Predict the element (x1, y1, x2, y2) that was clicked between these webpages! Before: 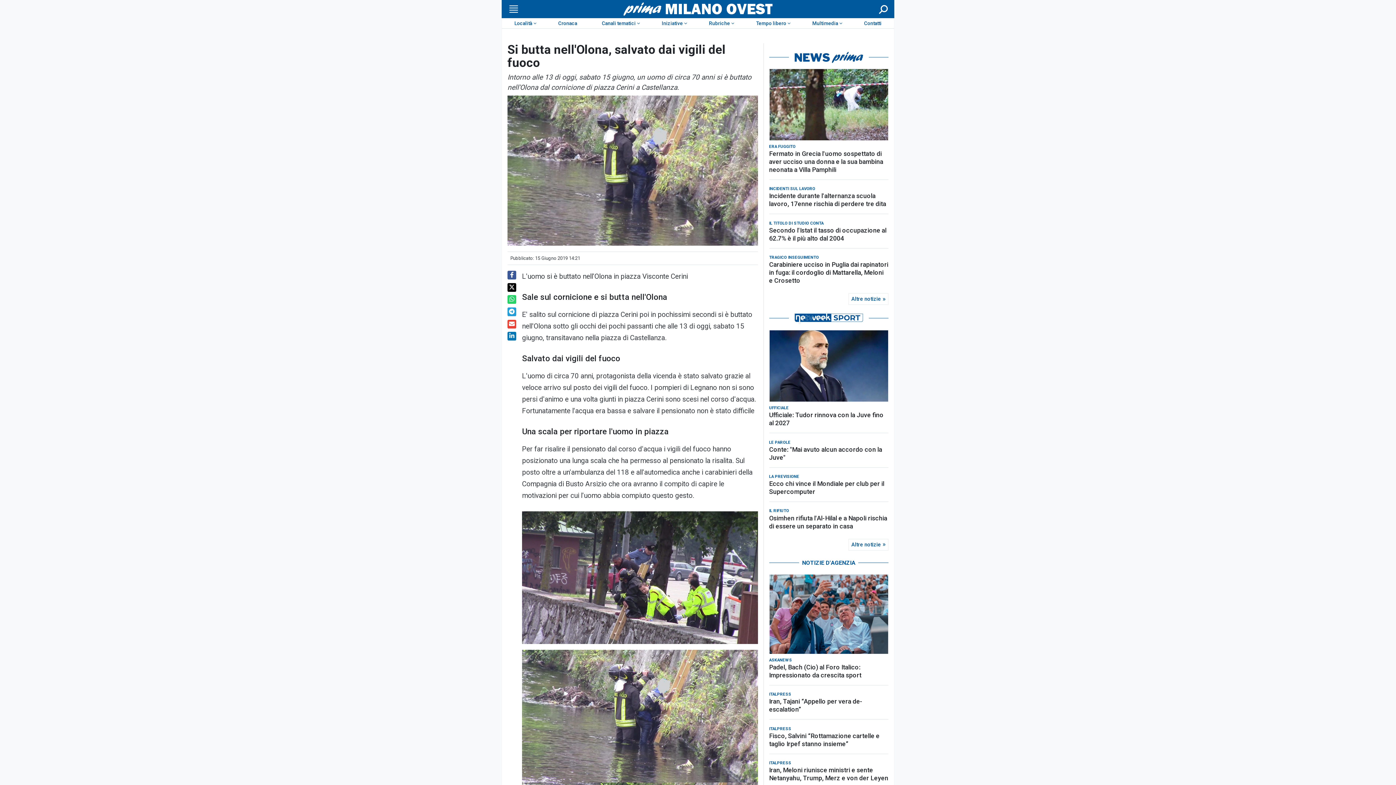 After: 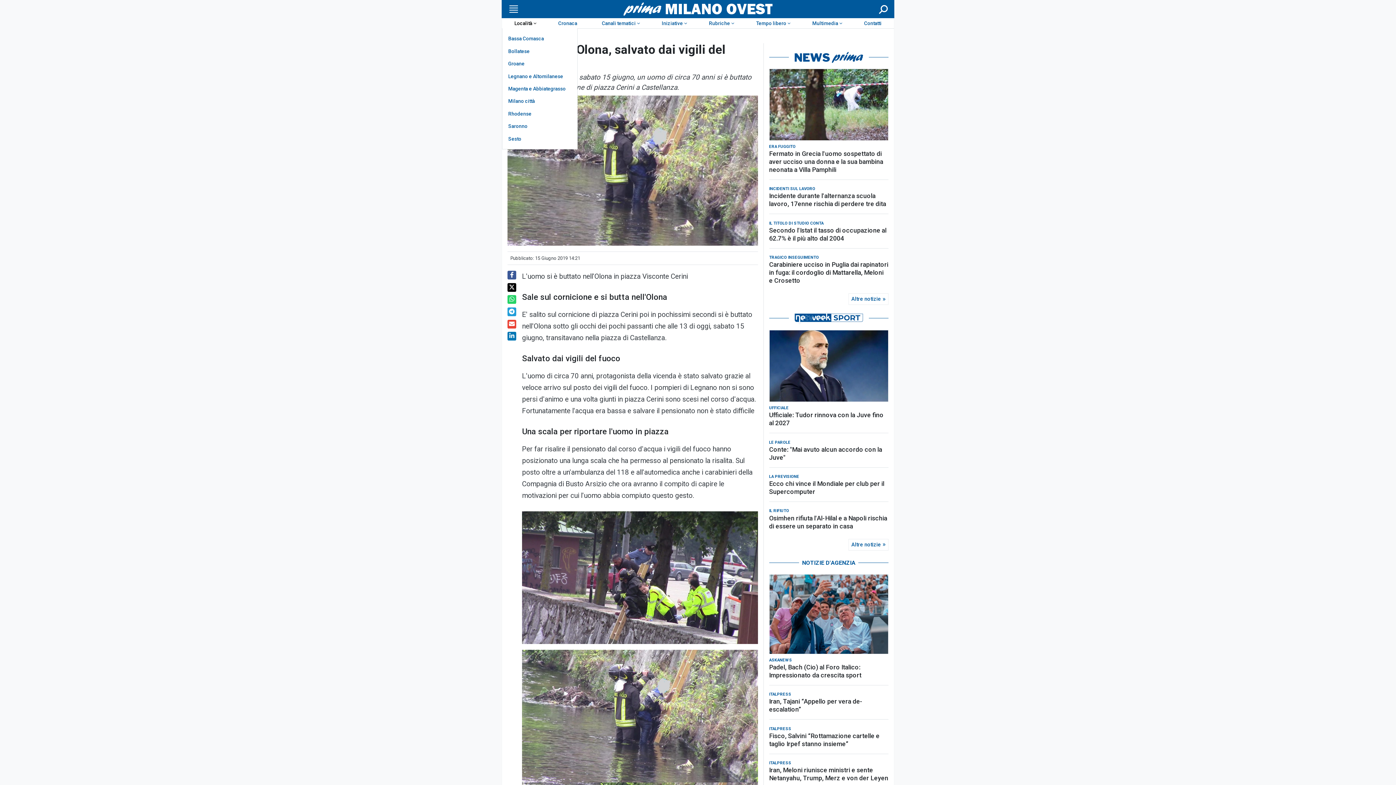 Action: bbox: (502, 18, 546, 28) label: Località